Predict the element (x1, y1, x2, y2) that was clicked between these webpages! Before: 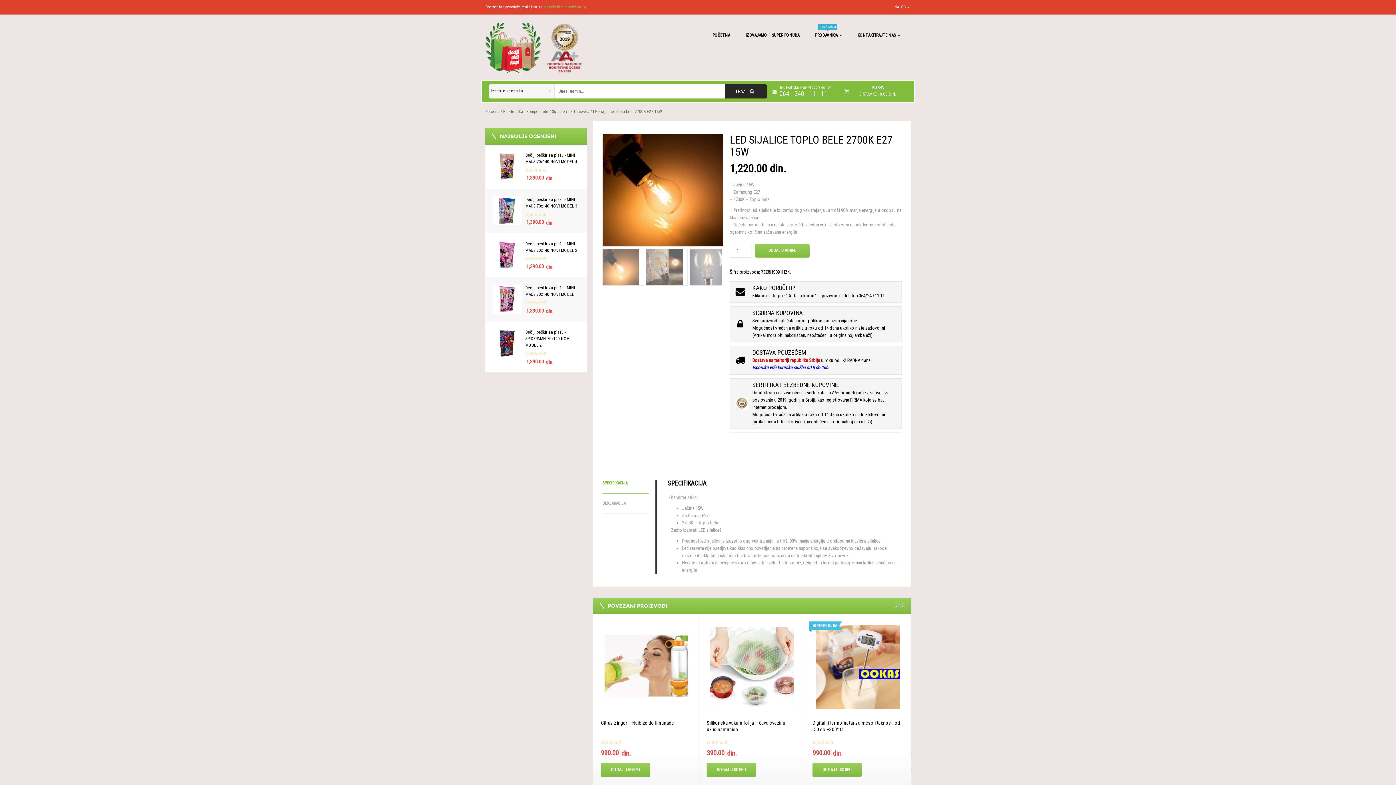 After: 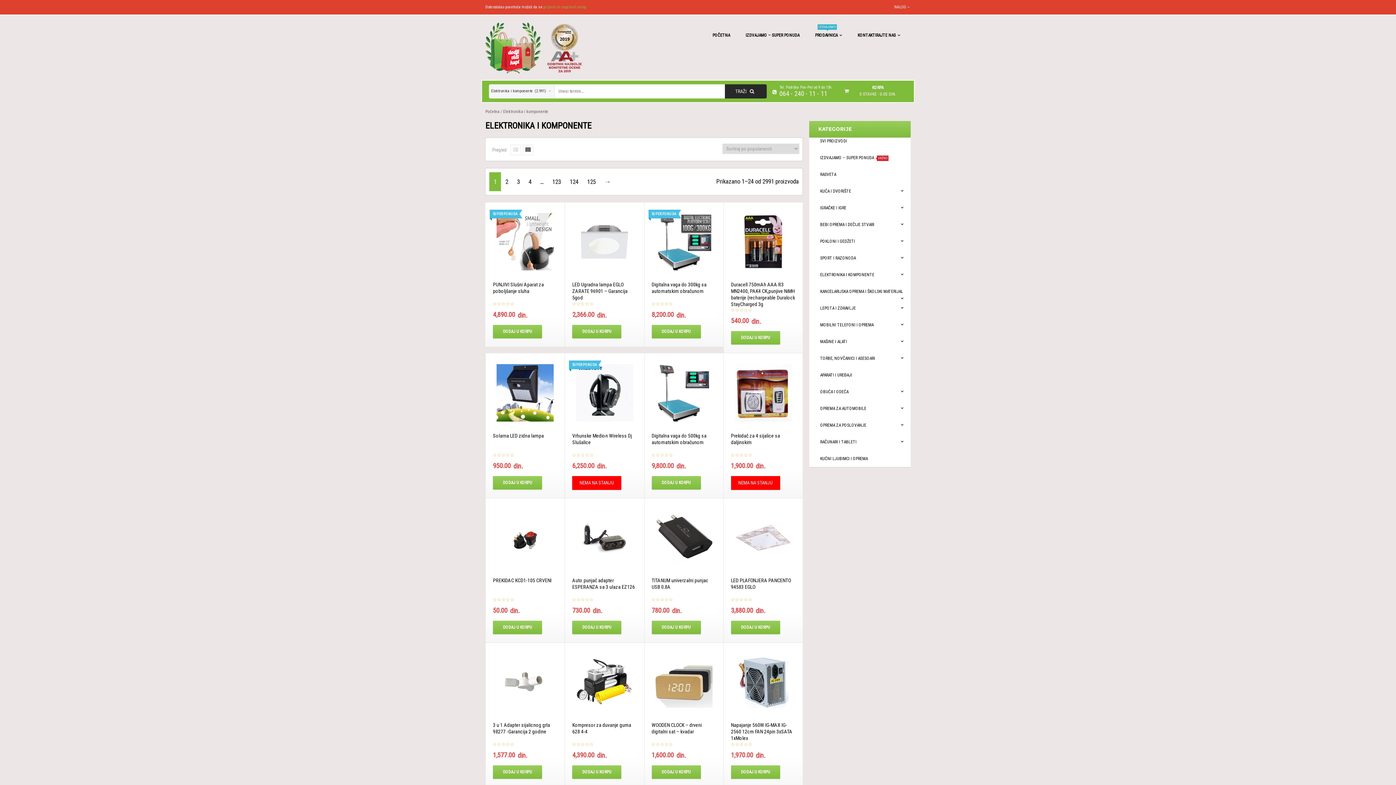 Action: label: Elektronika i komponente bbox: (503, 109, 548, 114)